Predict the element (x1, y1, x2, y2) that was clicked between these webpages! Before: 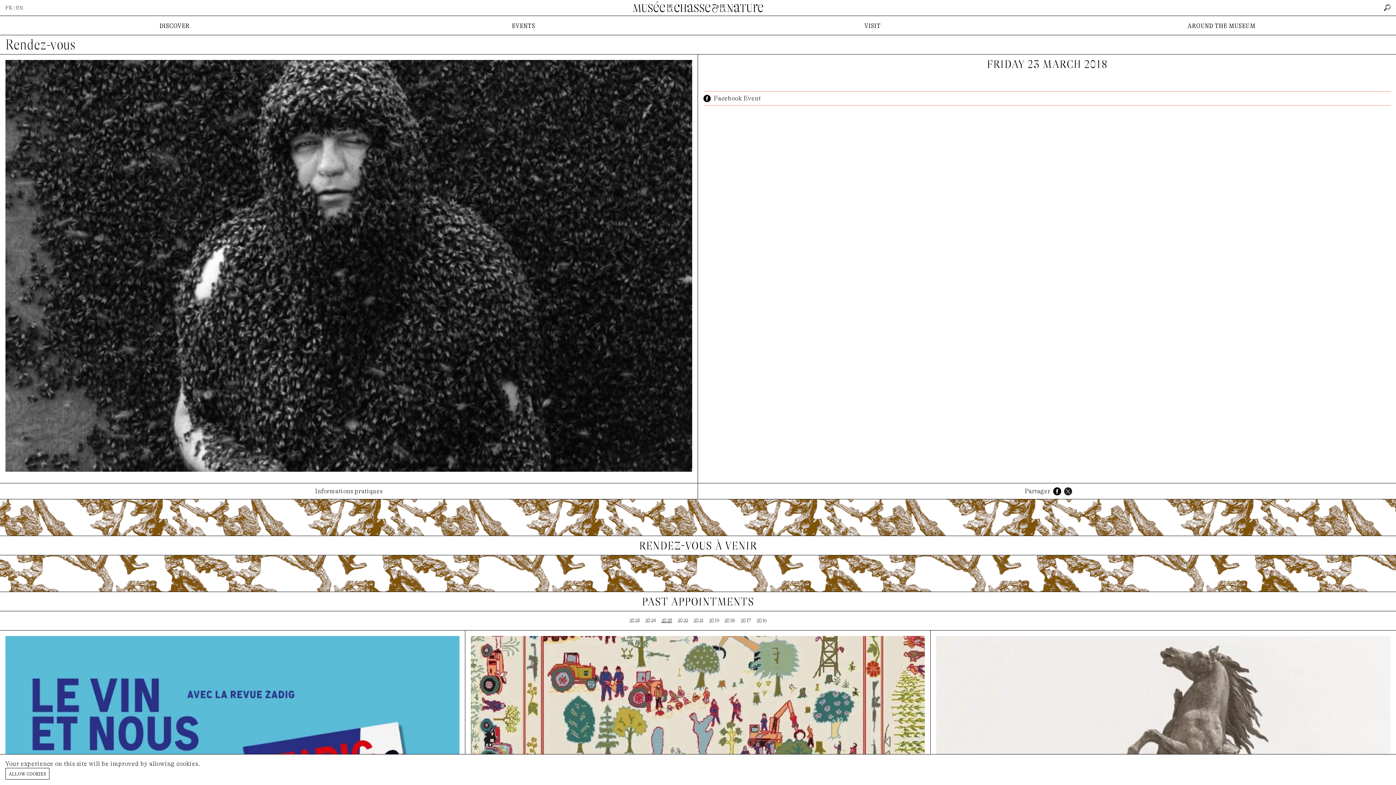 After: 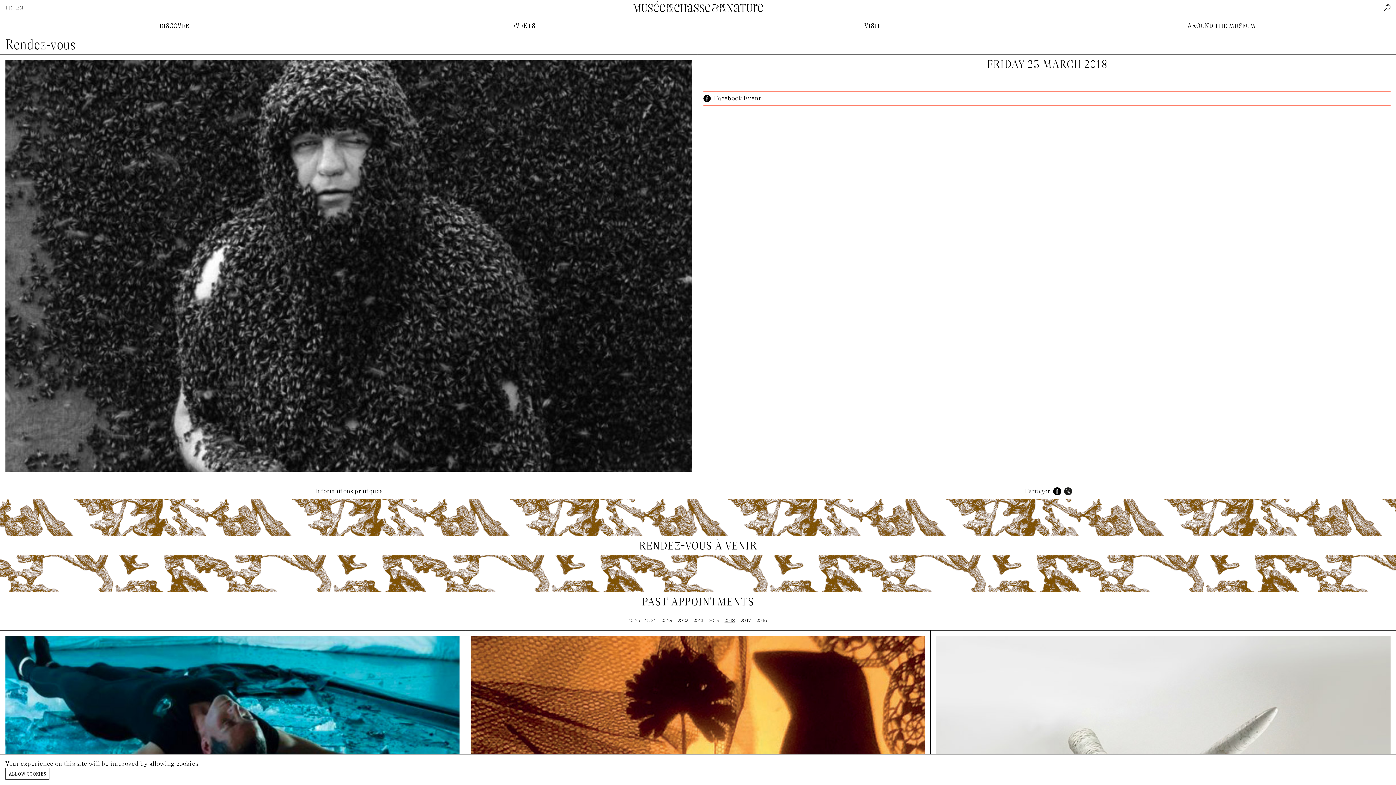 Action: label: 2018 bbox: (724, 618, 735, 623)